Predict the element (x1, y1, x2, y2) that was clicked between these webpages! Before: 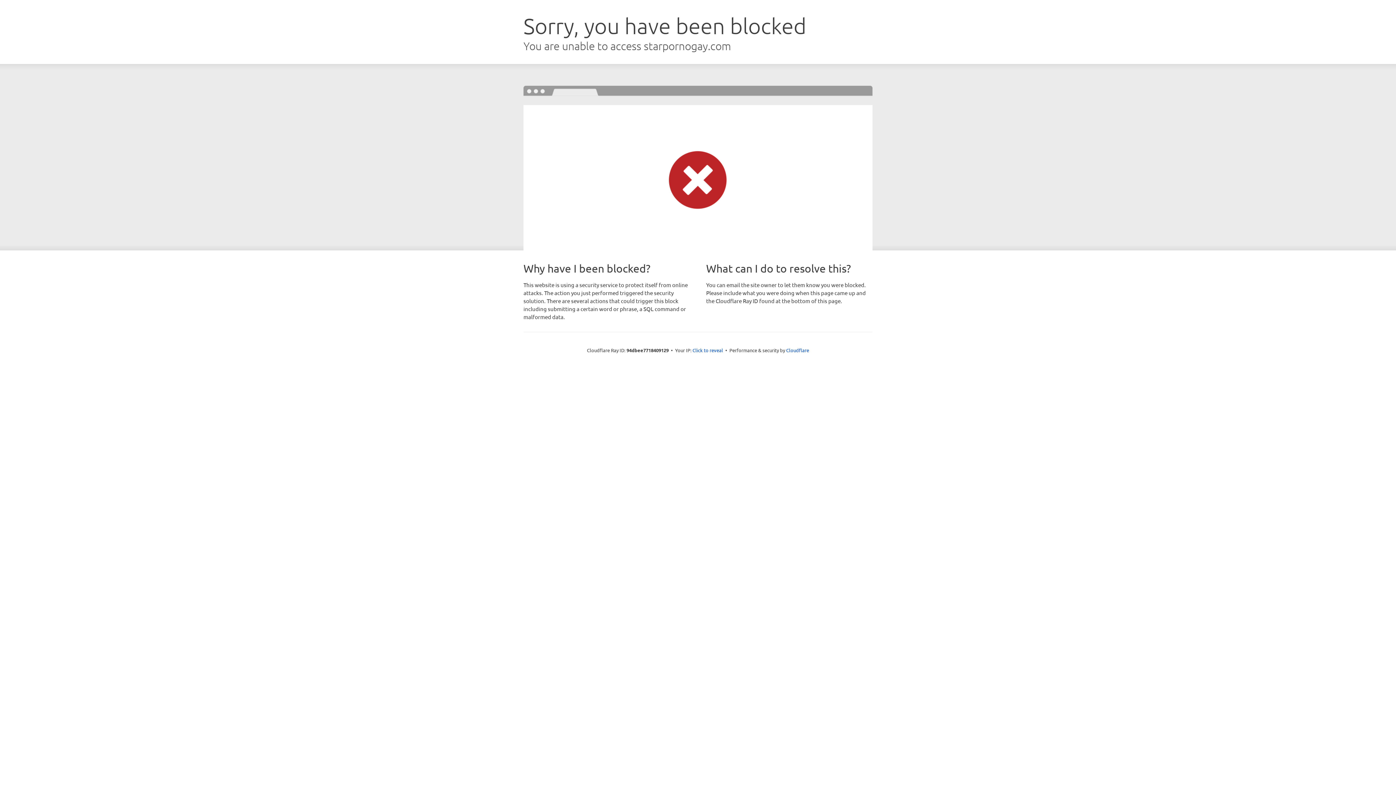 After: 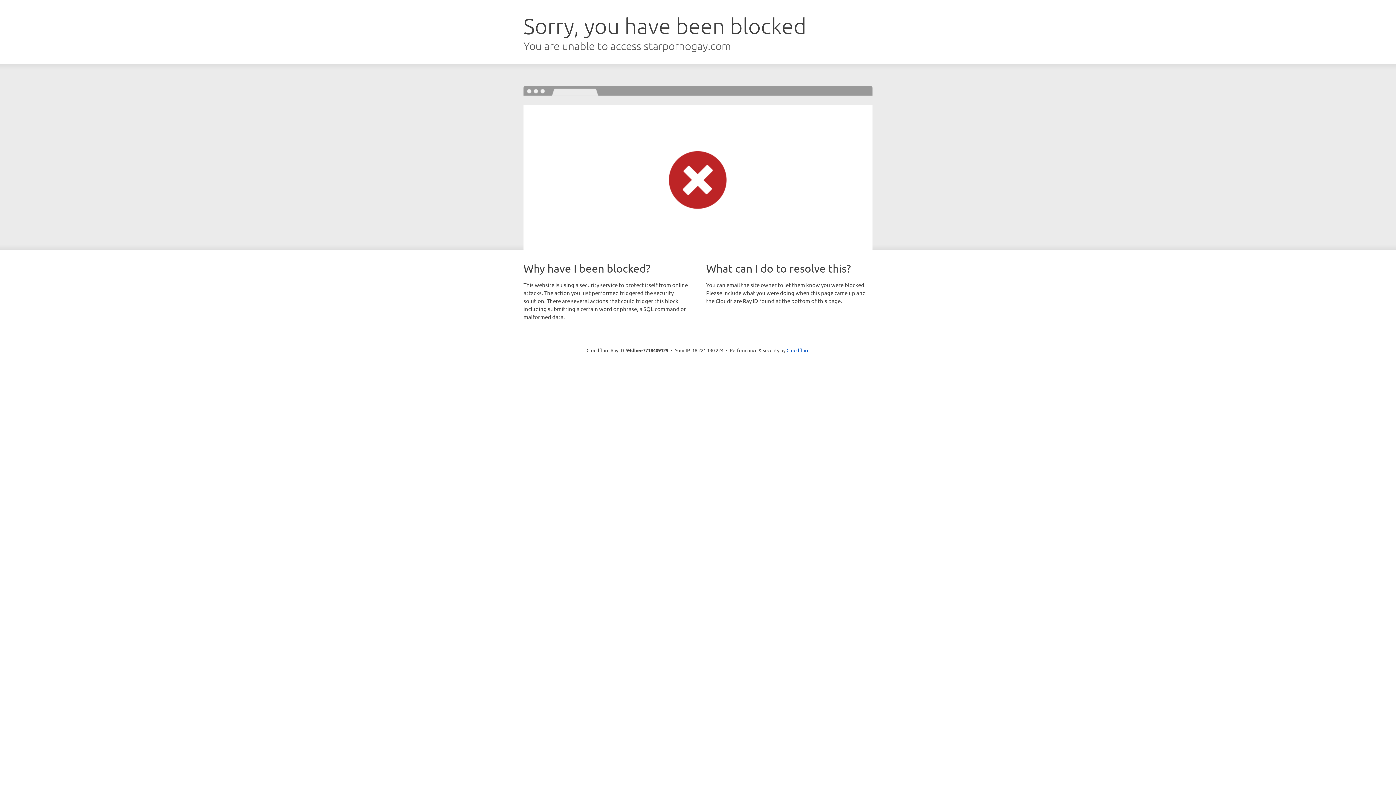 Action: label: Click to reveal bbox: (692, 346, 723, 353)